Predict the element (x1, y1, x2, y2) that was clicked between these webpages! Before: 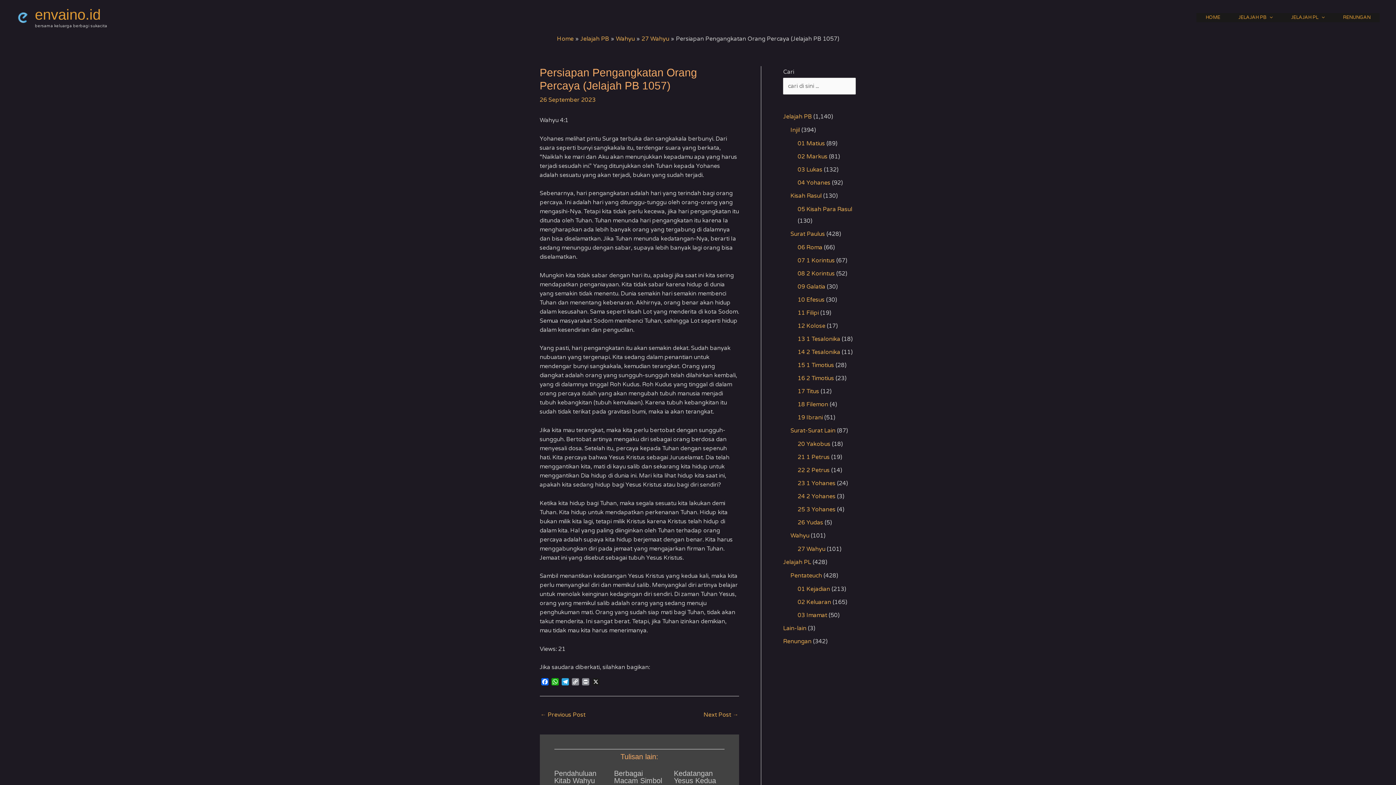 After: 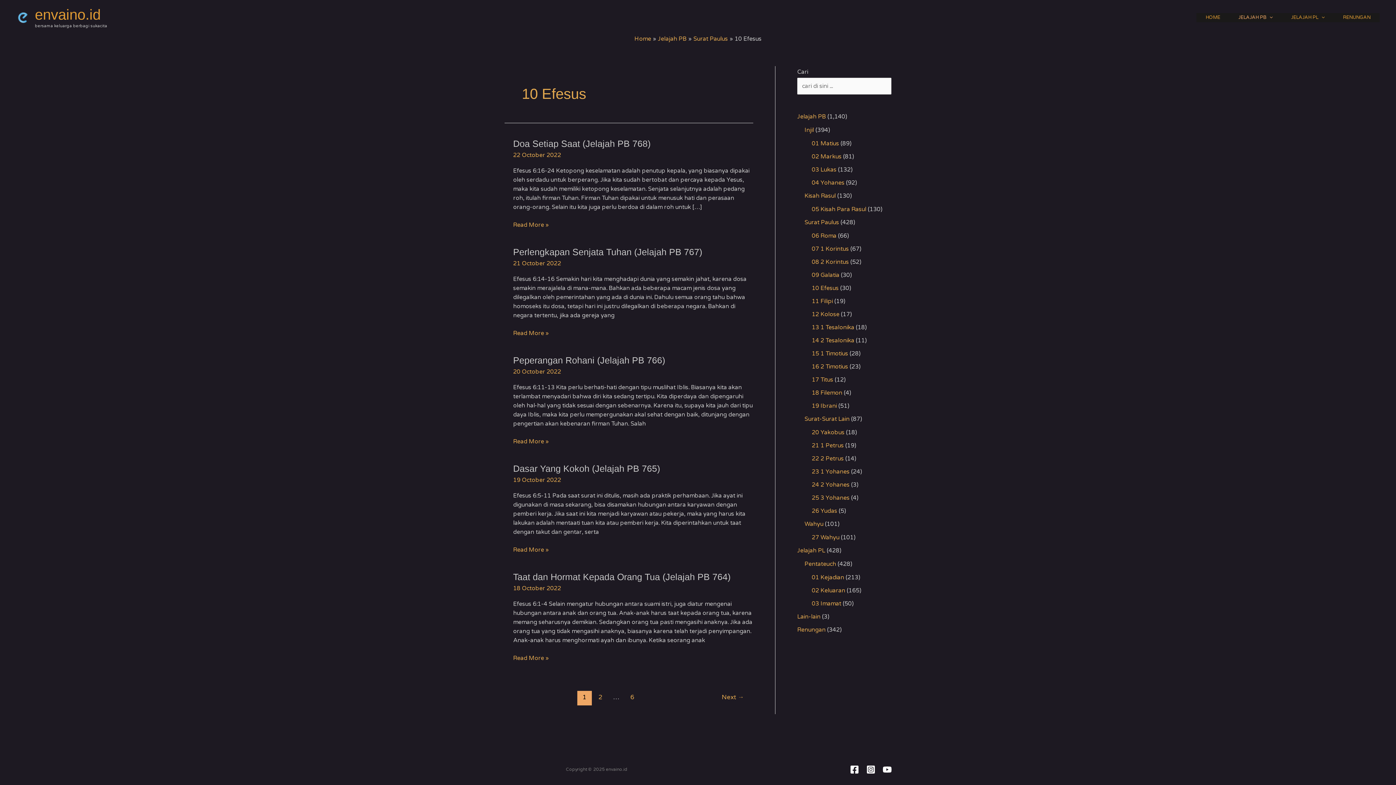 Action: label: 10 Efesus bbox: (797, 296, 824, 303)